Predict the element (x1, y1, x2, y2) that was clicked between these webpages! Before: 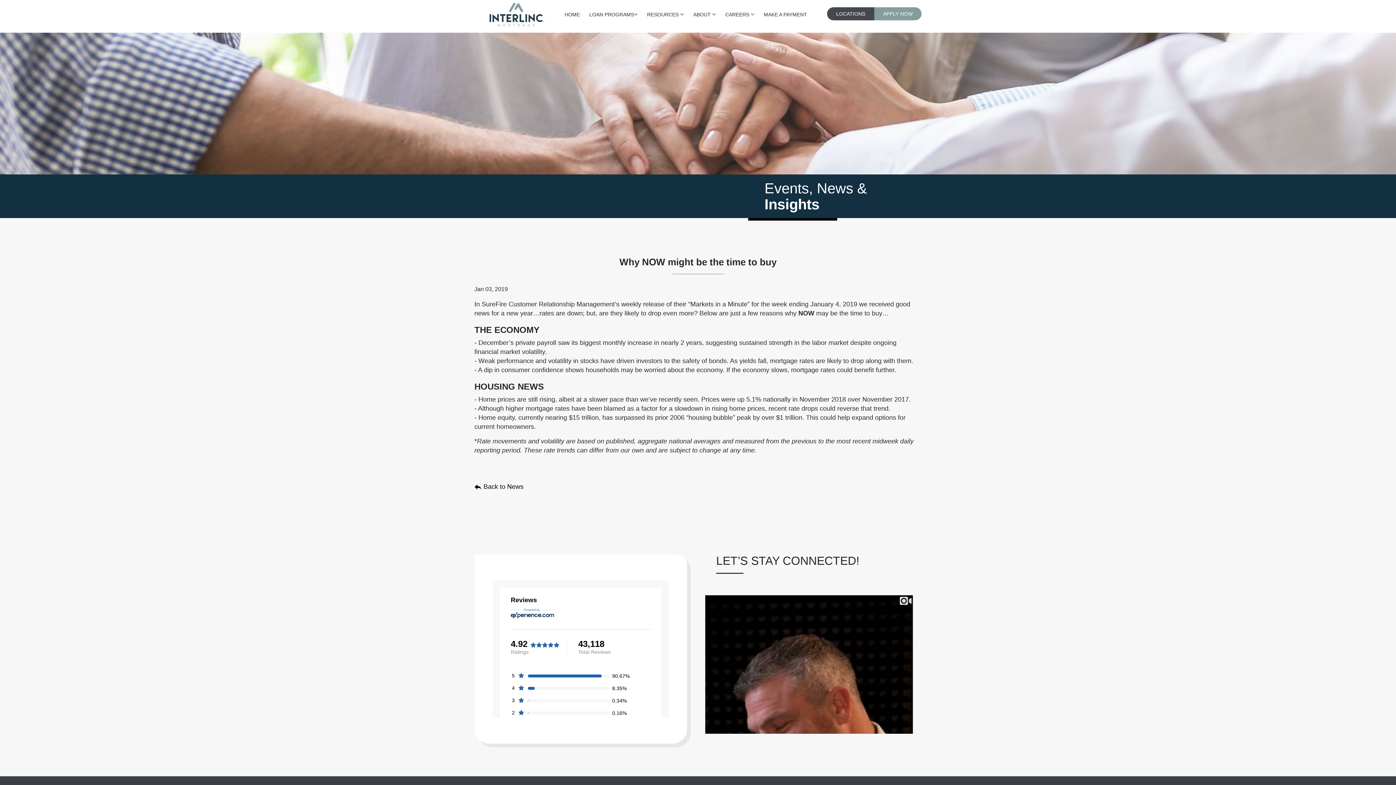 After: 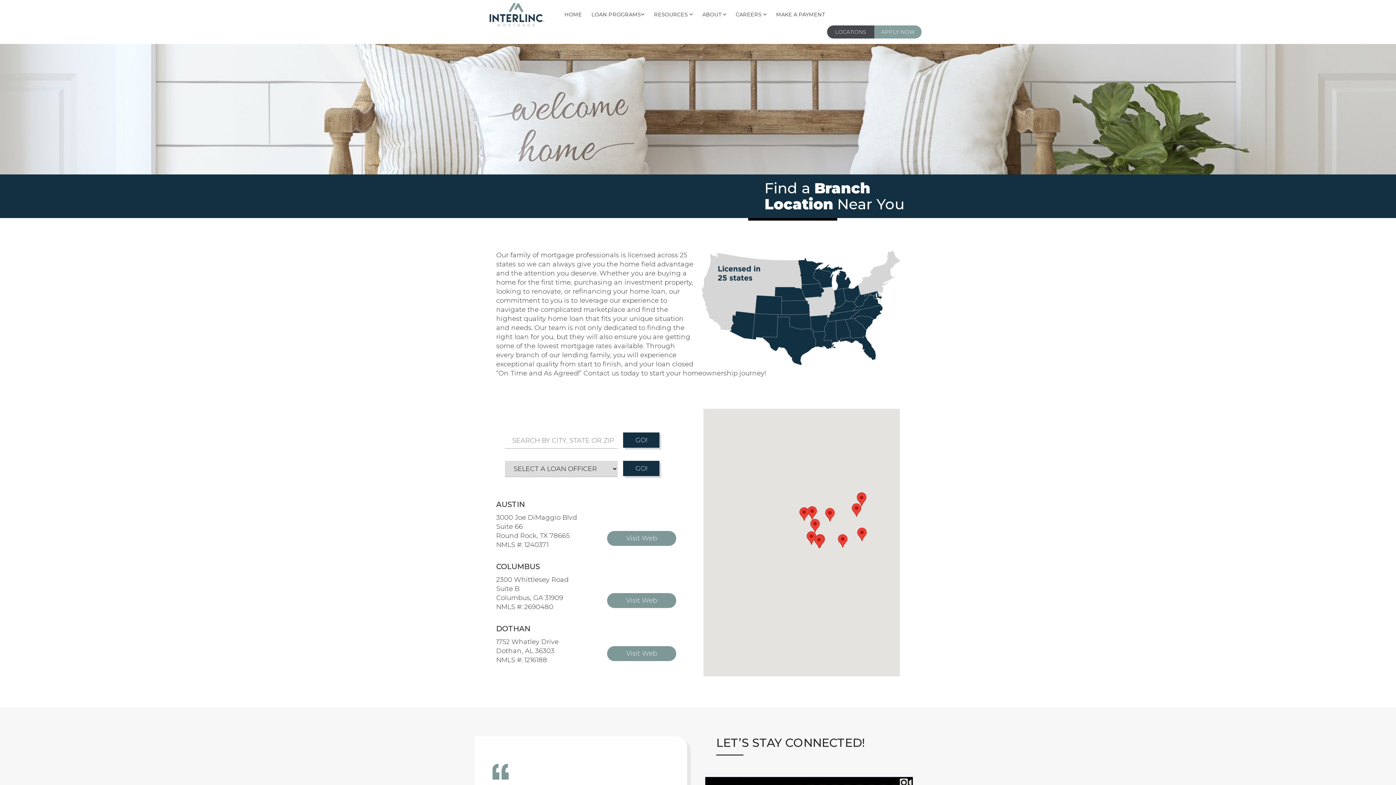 Action: bbox: (827, 7, 874, 20) label: LOCATIONS